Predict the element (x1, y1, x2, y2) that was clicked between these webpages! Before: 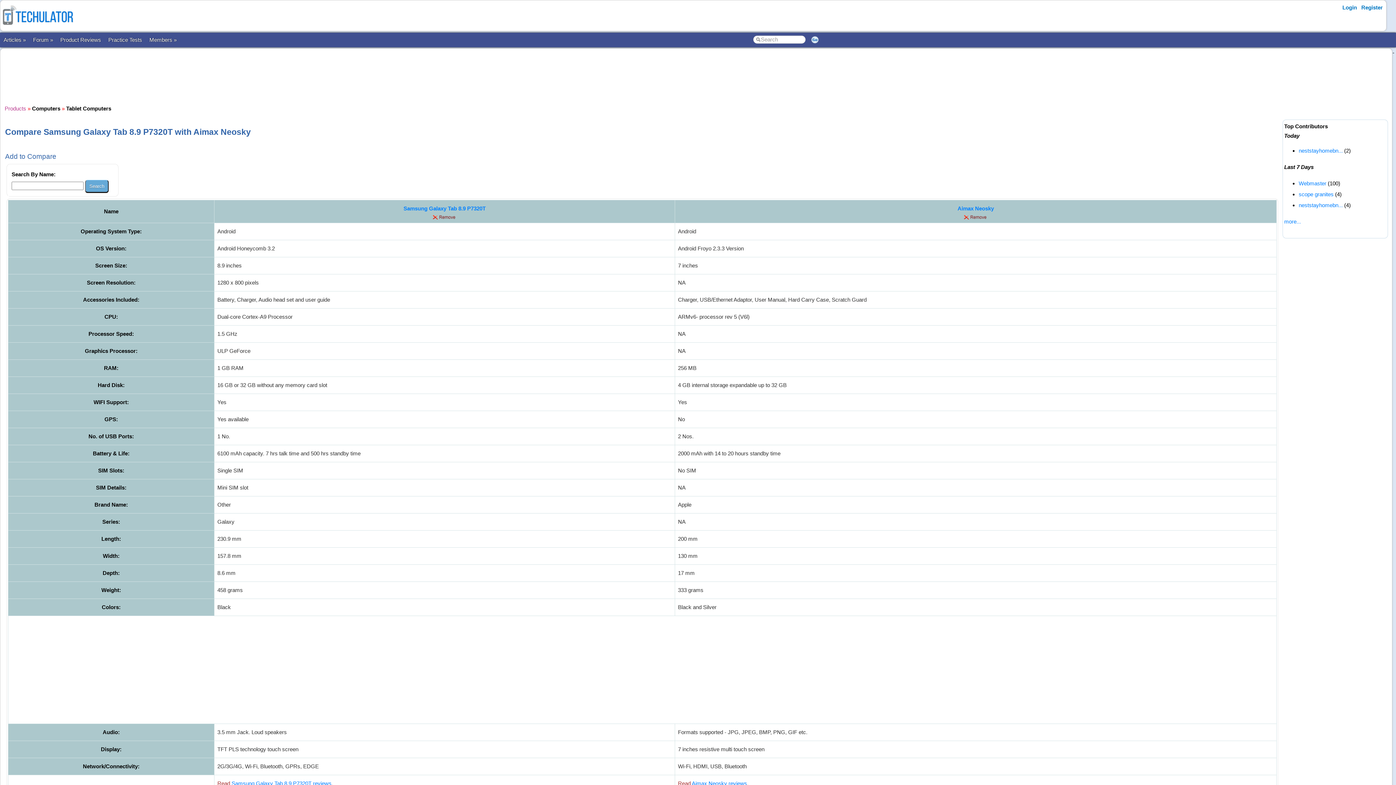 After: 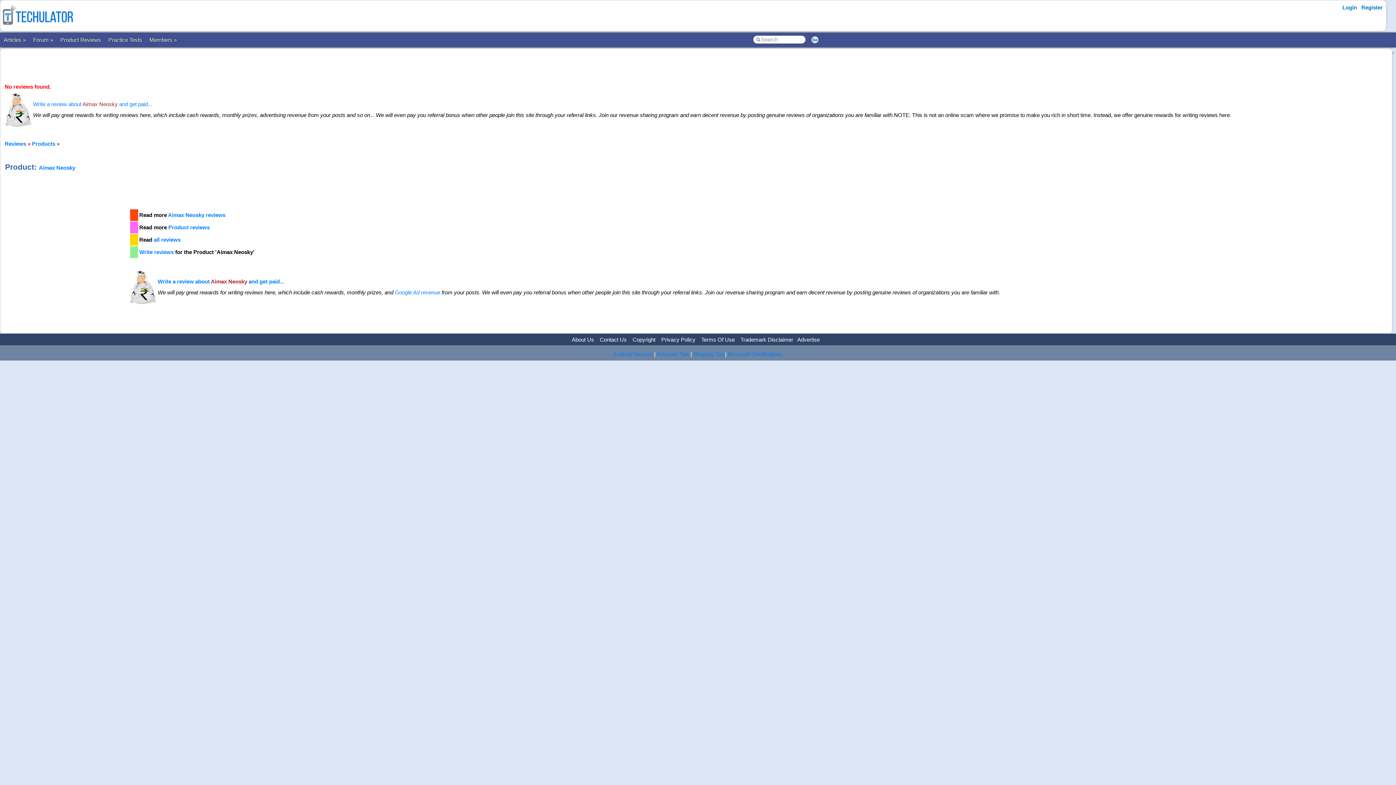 Action: bbox: (692, 780, 747, 787) label: Aimax Neosky reviews